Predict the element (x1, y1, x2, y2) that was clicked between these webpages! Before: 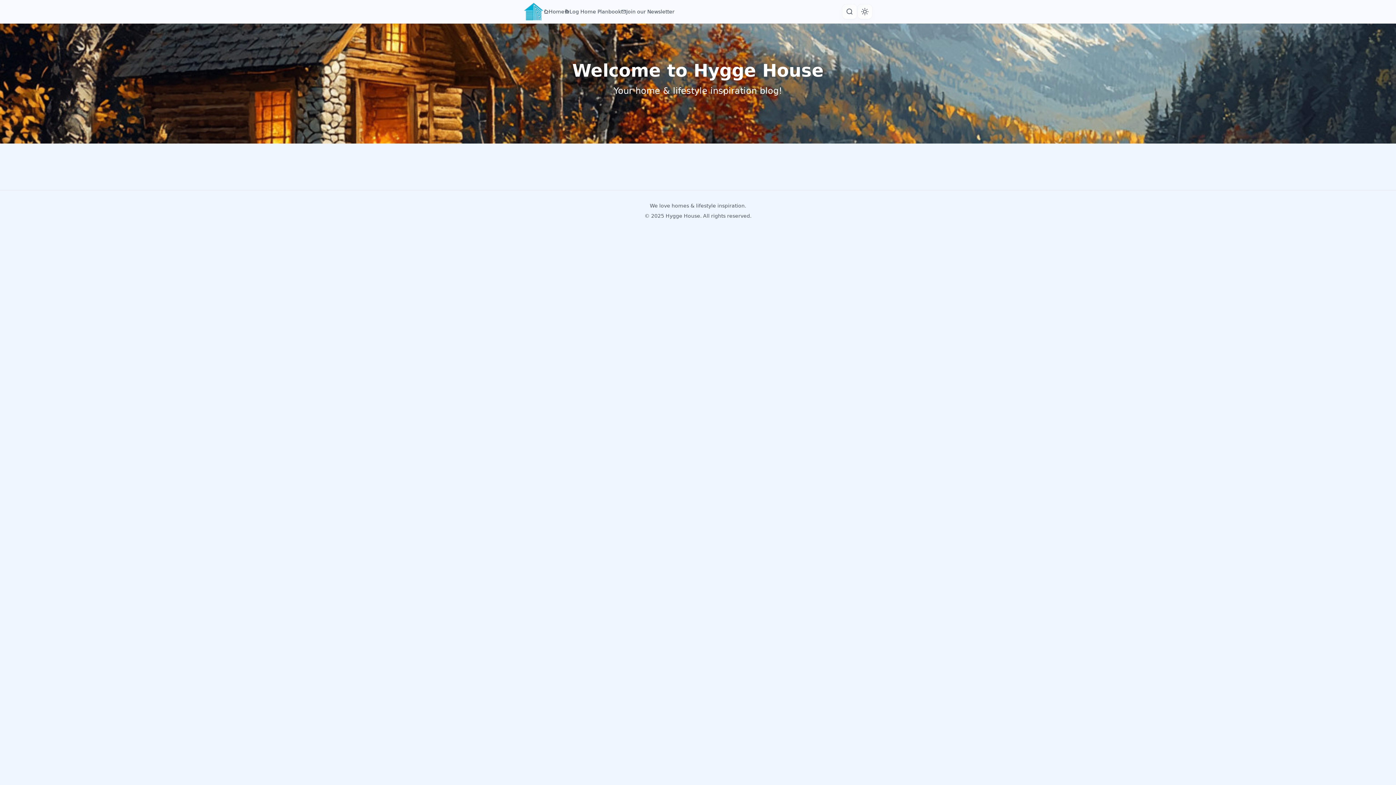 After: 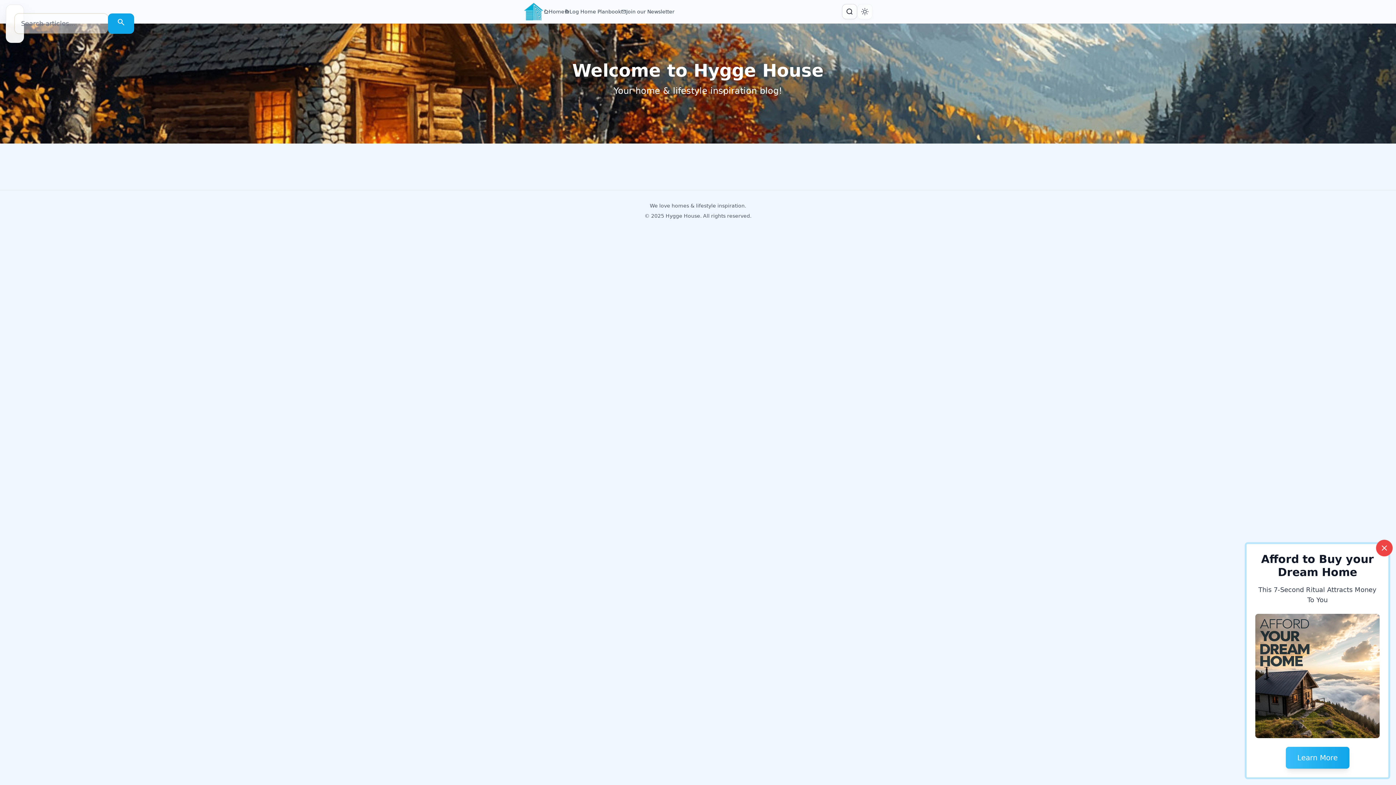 Action: label: Search bbox: (842, 4, 857, 19)